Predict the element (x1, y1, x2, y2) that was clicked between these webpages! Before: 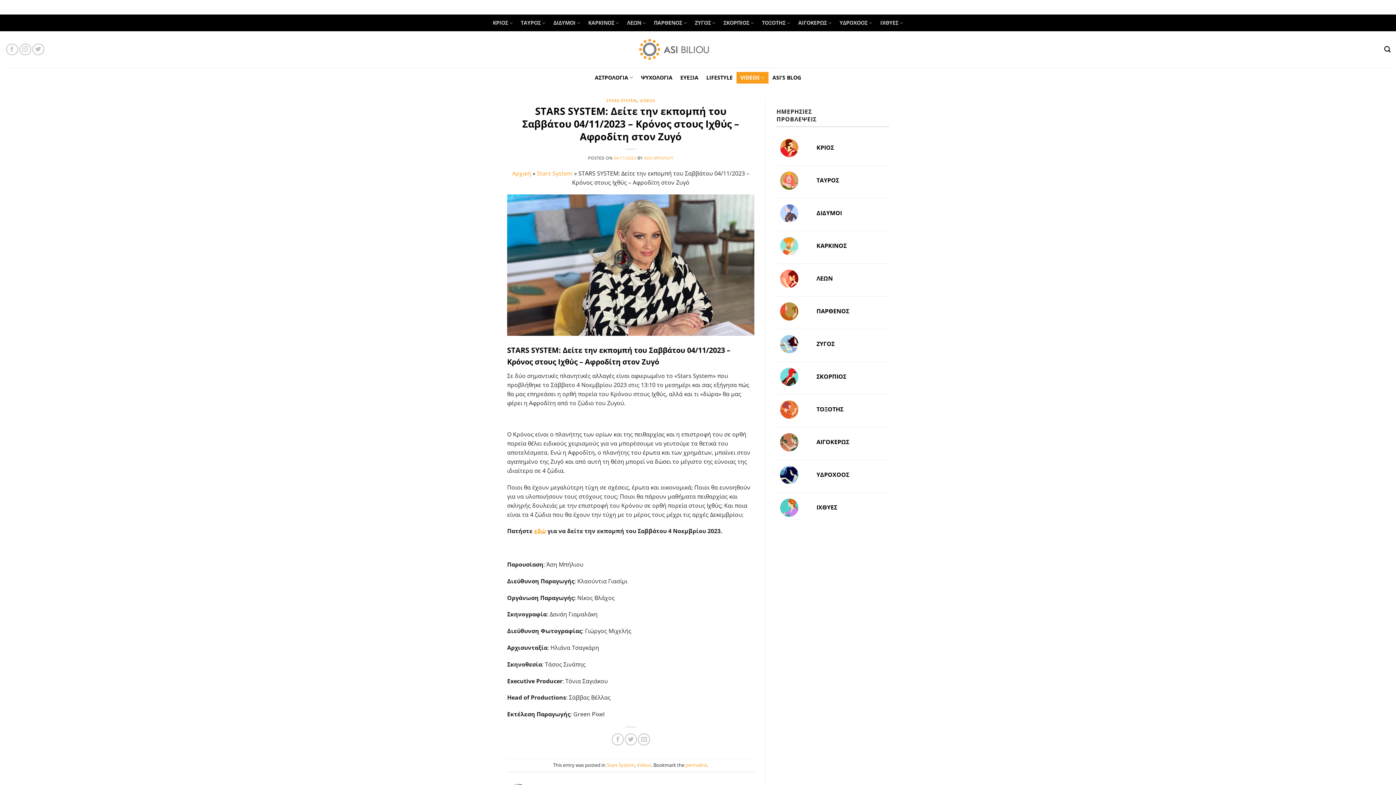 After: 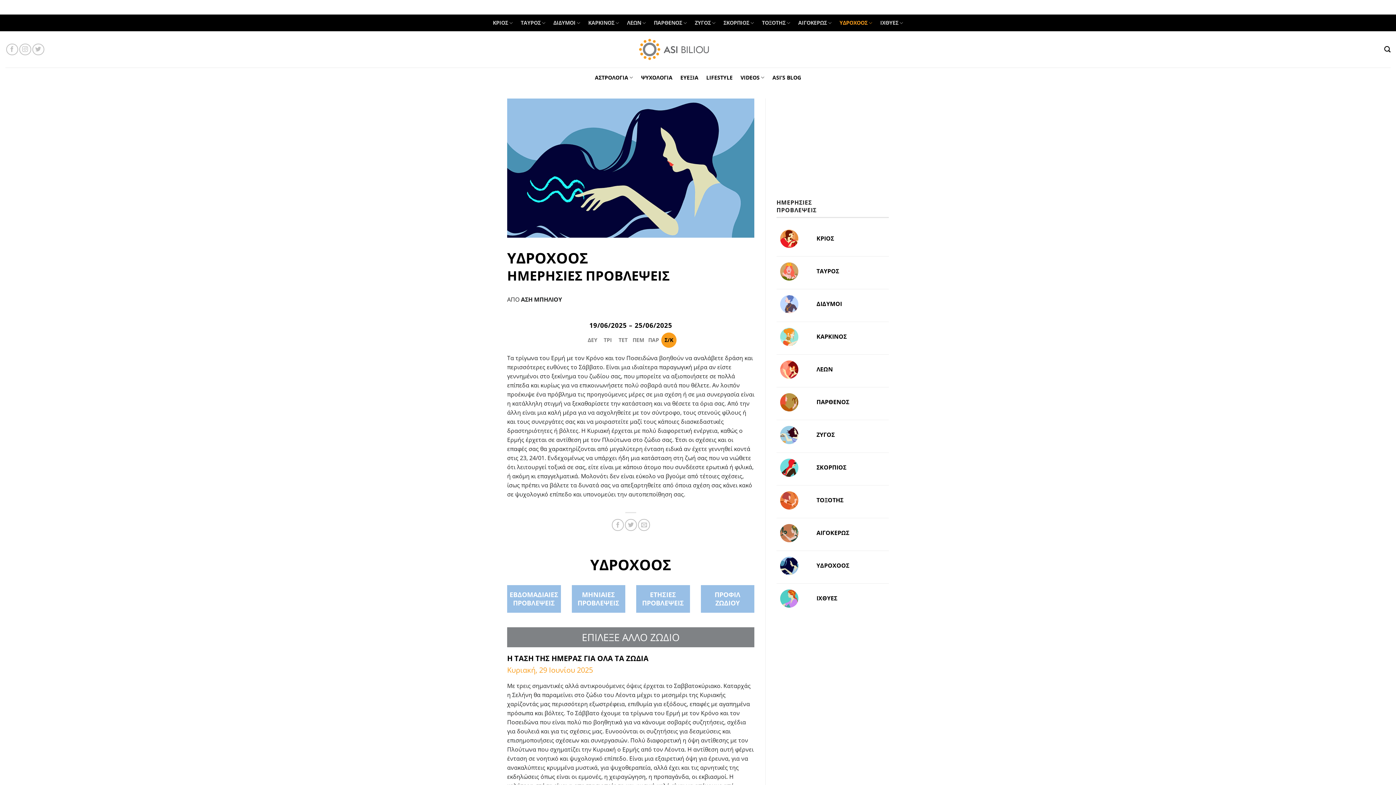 Action: label: 	
ΥΔΡΟΧΟΟΣ bbox: (776, 460, 853, 490)